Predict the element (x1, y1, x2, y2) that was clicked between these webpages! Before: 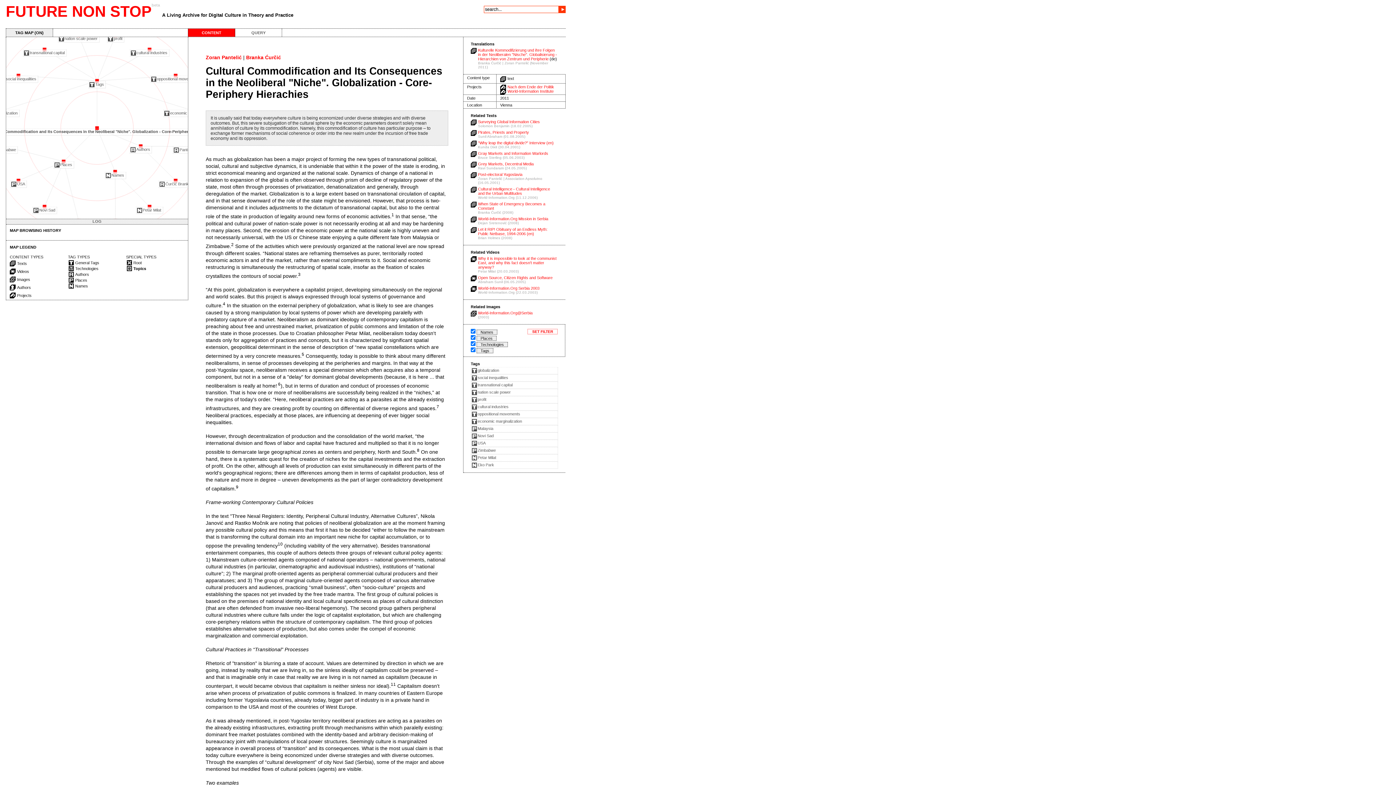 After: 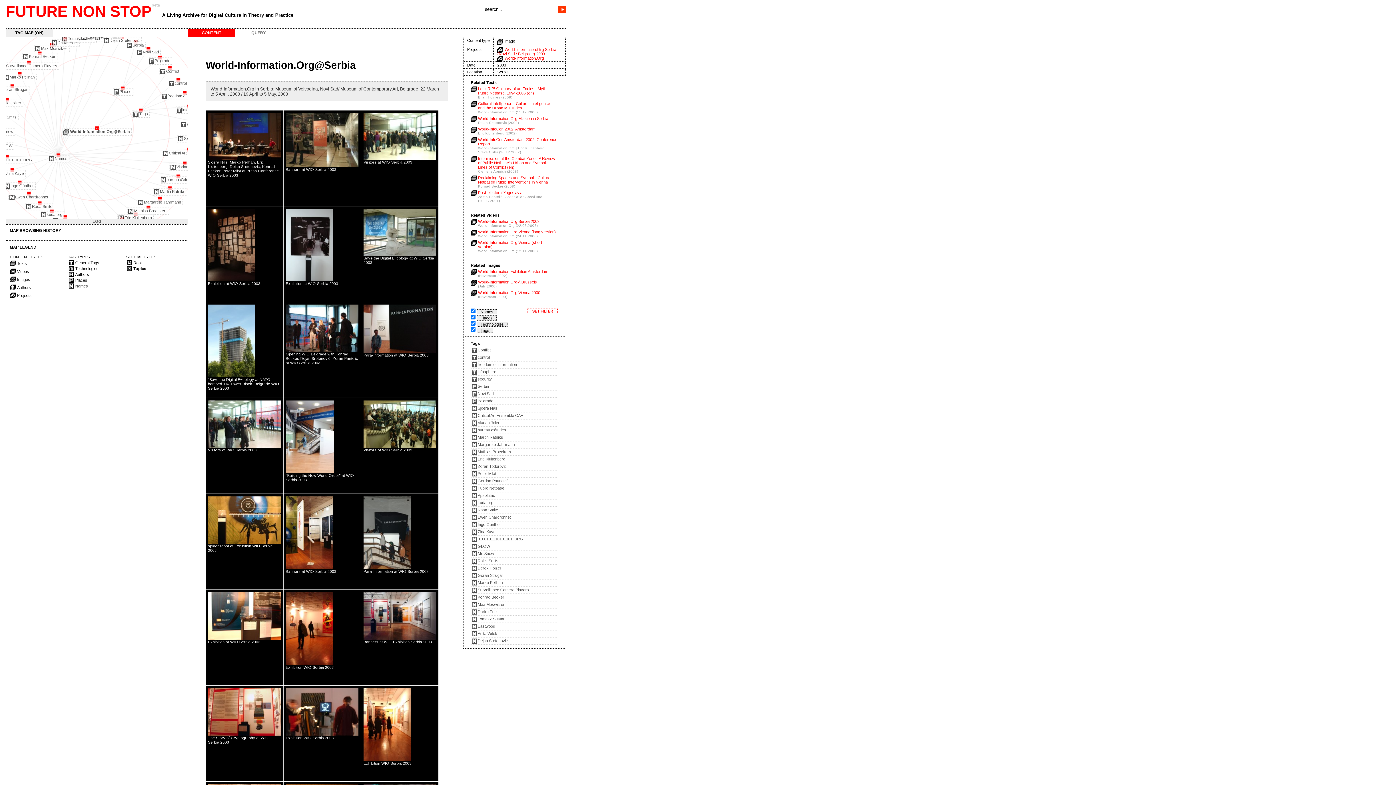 Action: label: World-Information.Org@Serbia
(2003) bbox: (478, 310, 557, 319)